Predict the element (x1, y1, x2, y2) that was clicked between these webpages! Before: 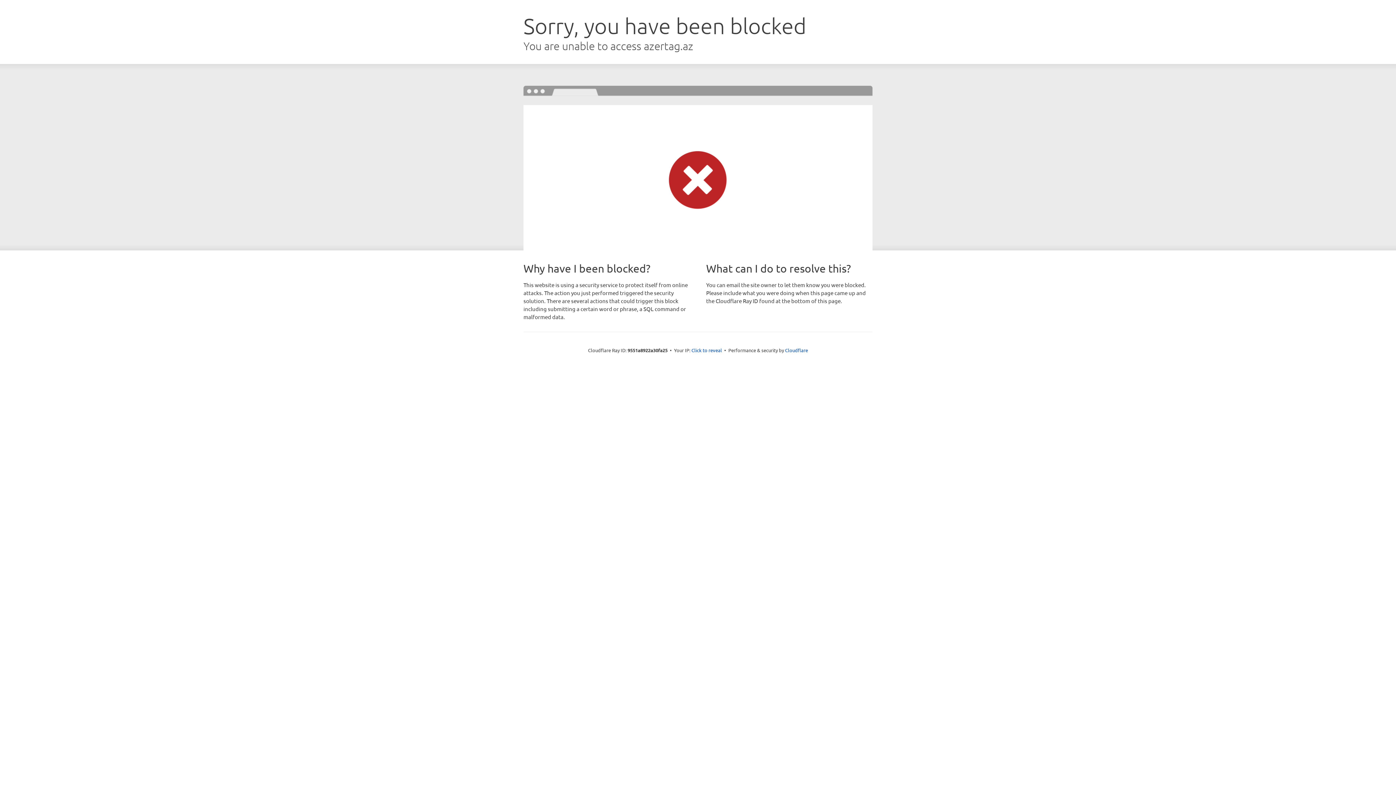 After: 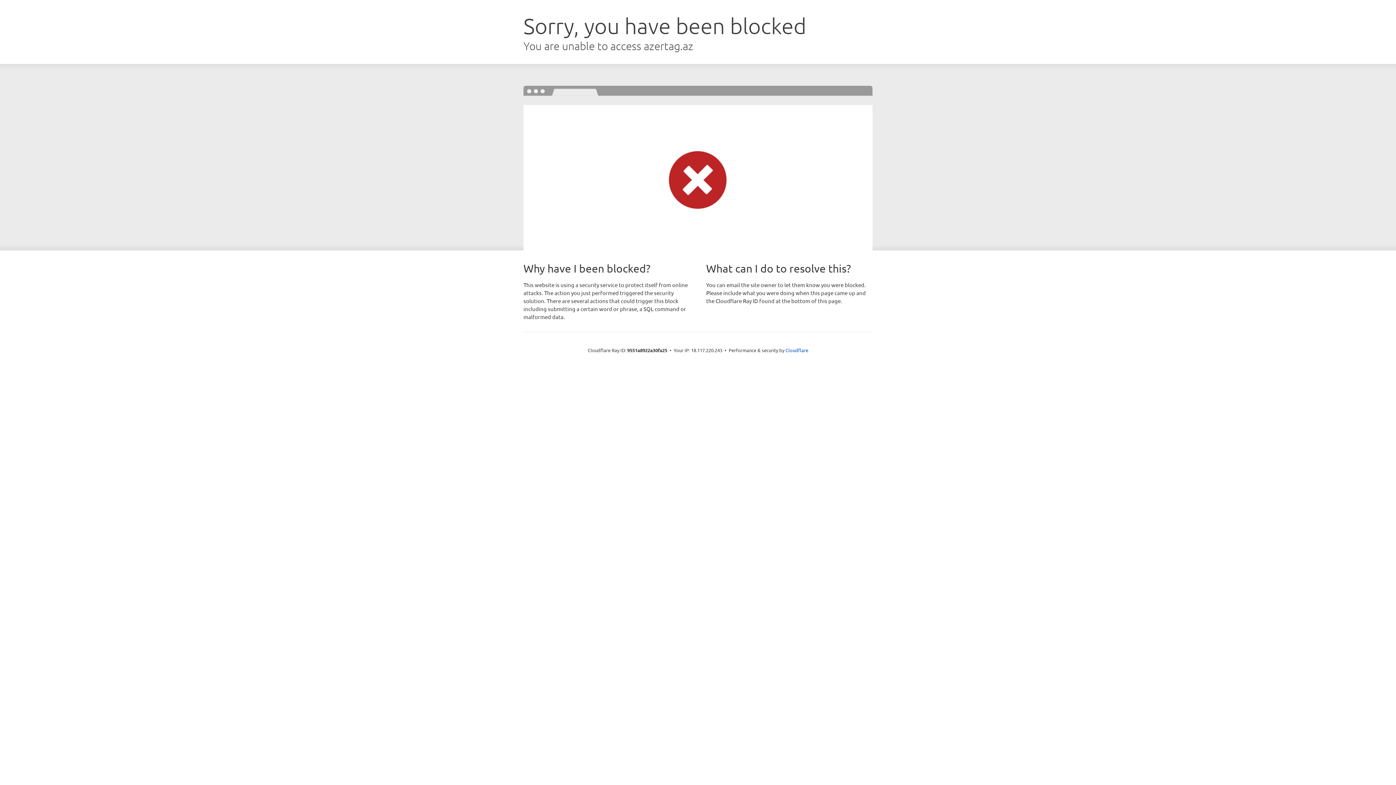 Action: bbox: (691, 346, 722, 353) label: Click to reveal